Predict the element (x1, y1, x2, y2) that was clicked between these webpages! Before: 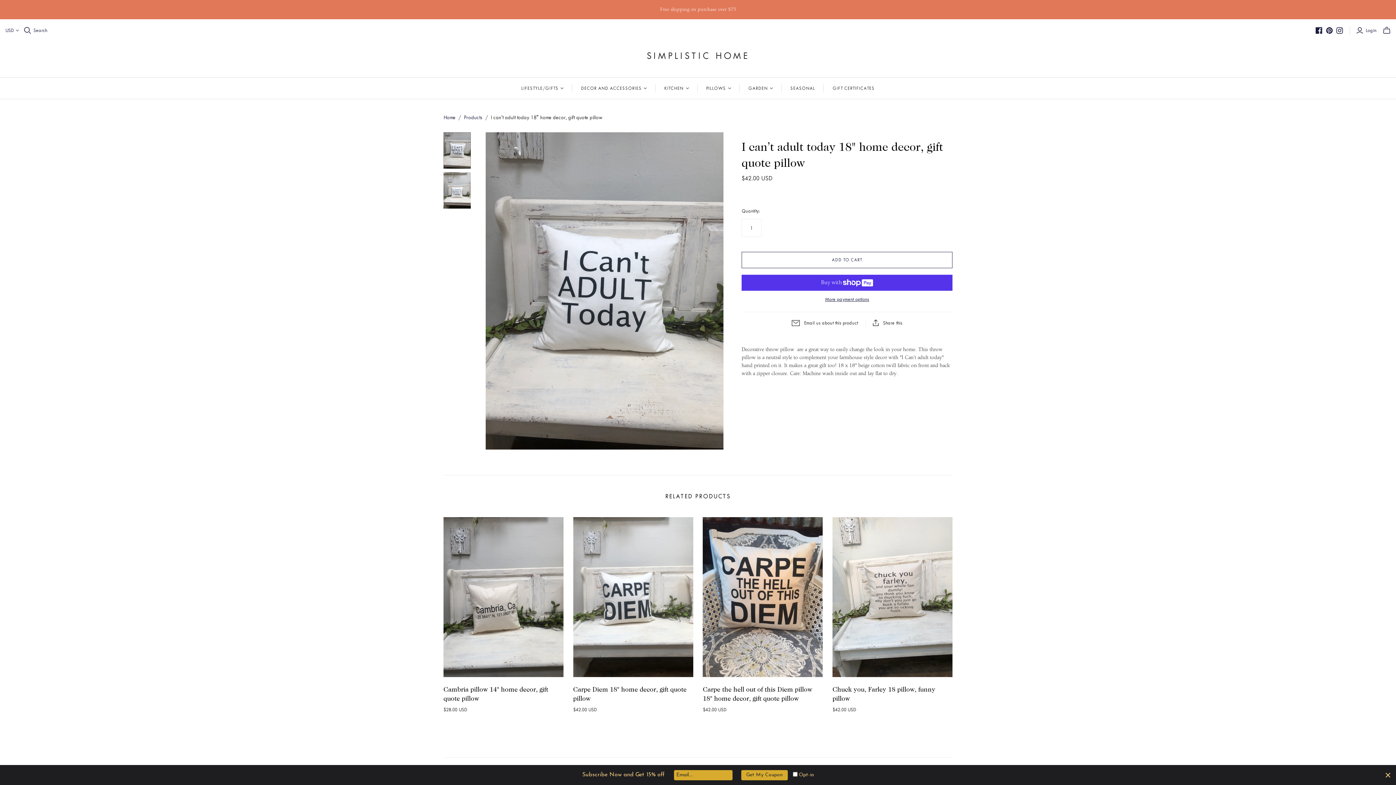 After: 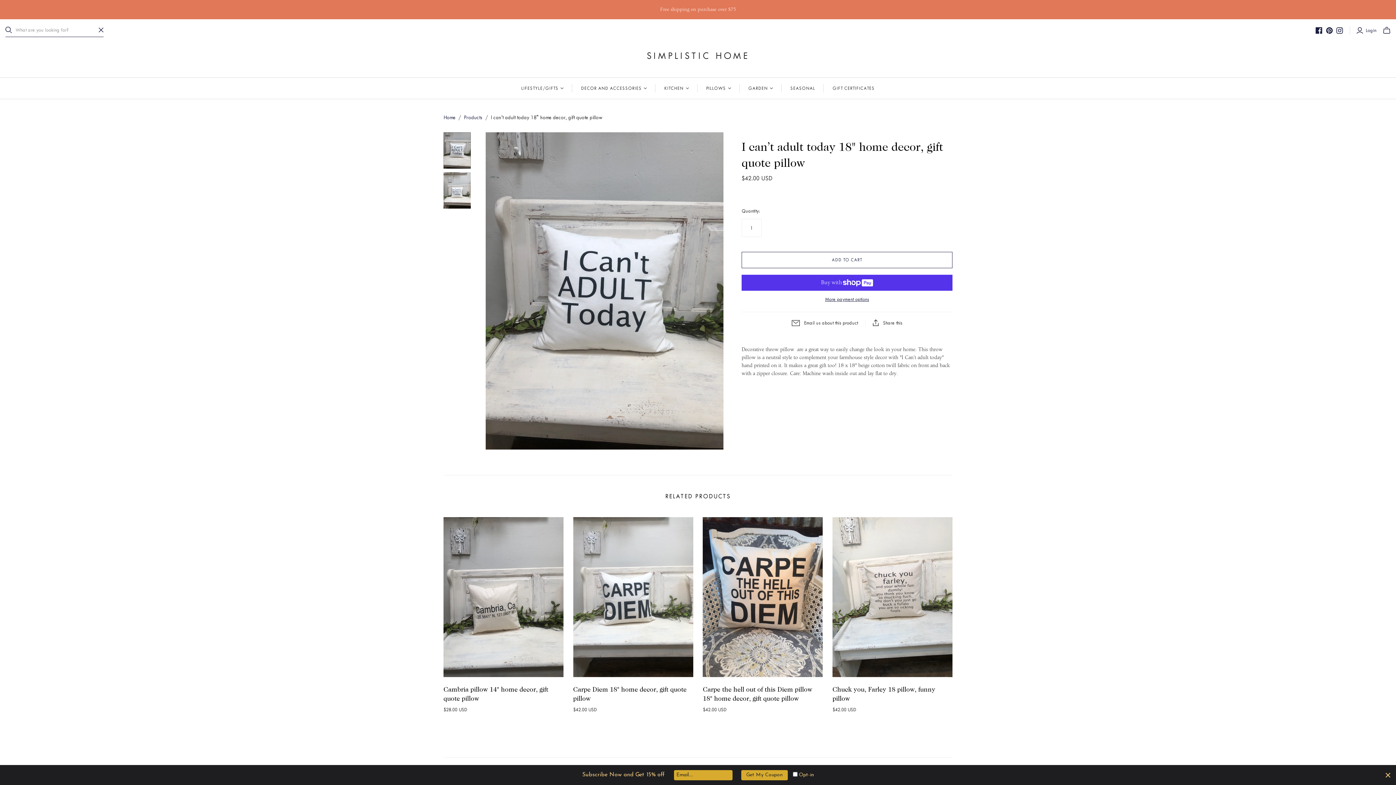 Action: bbox: (24, 26, 31, 34) label: Open search